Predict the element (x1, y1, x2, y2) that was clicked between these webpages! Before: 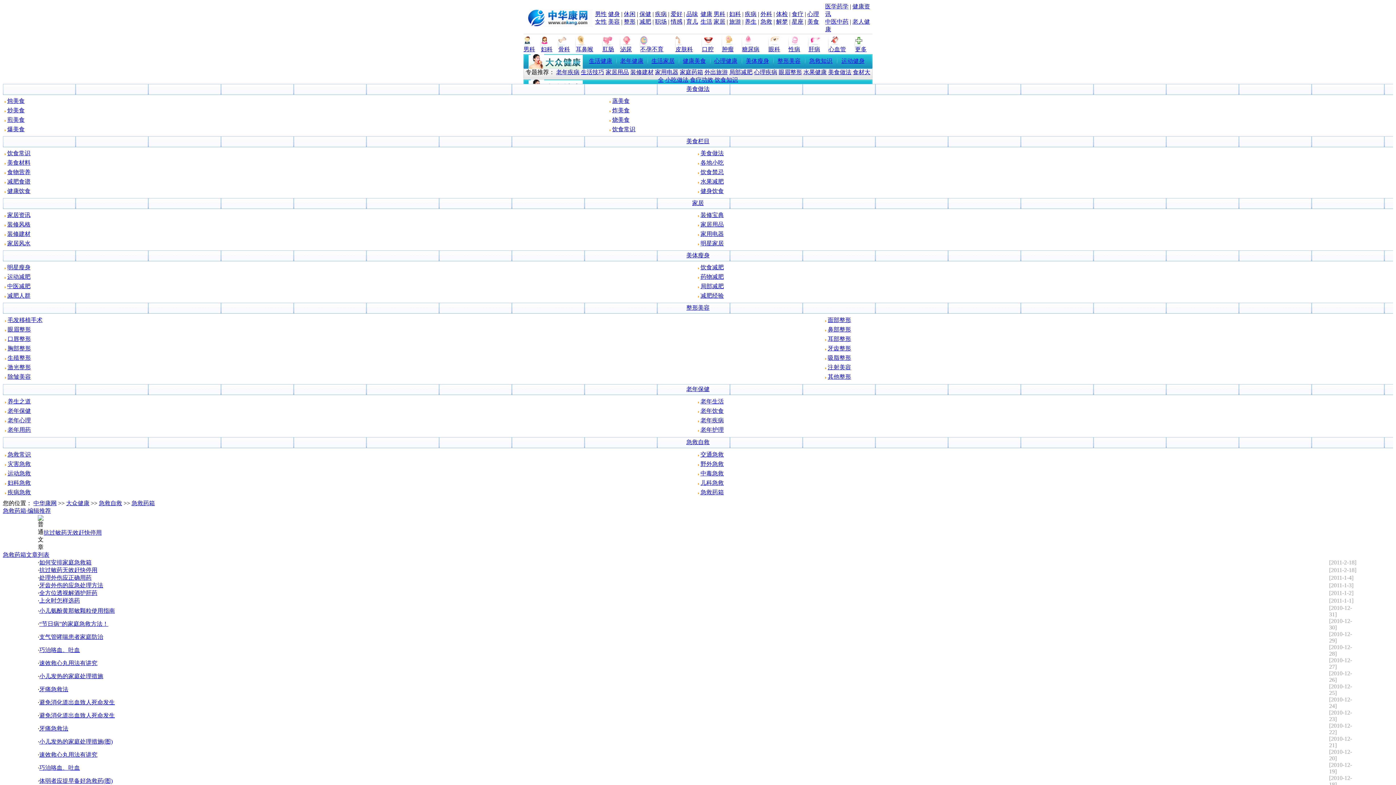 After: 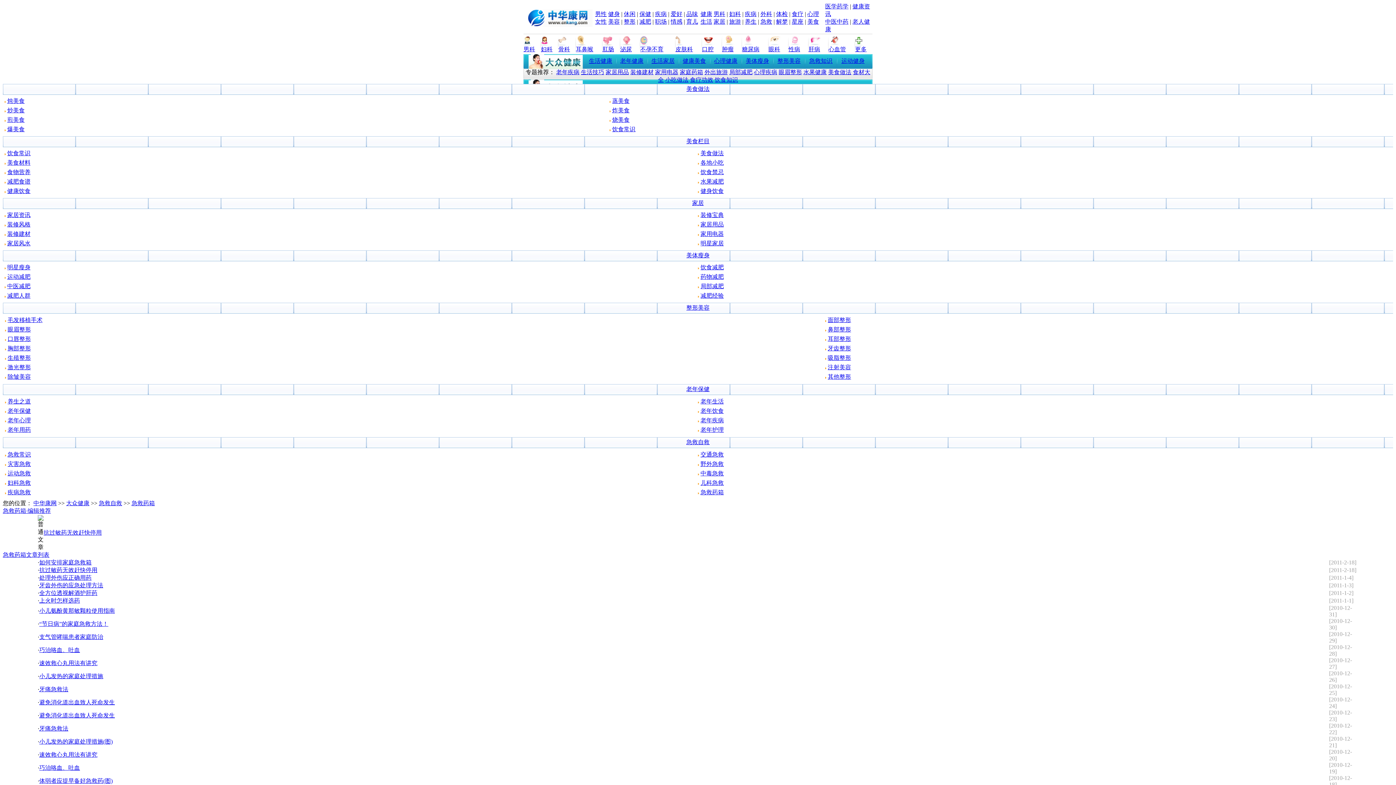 Action: label: 家居用品 bbox: (700, 221, 724, 227)